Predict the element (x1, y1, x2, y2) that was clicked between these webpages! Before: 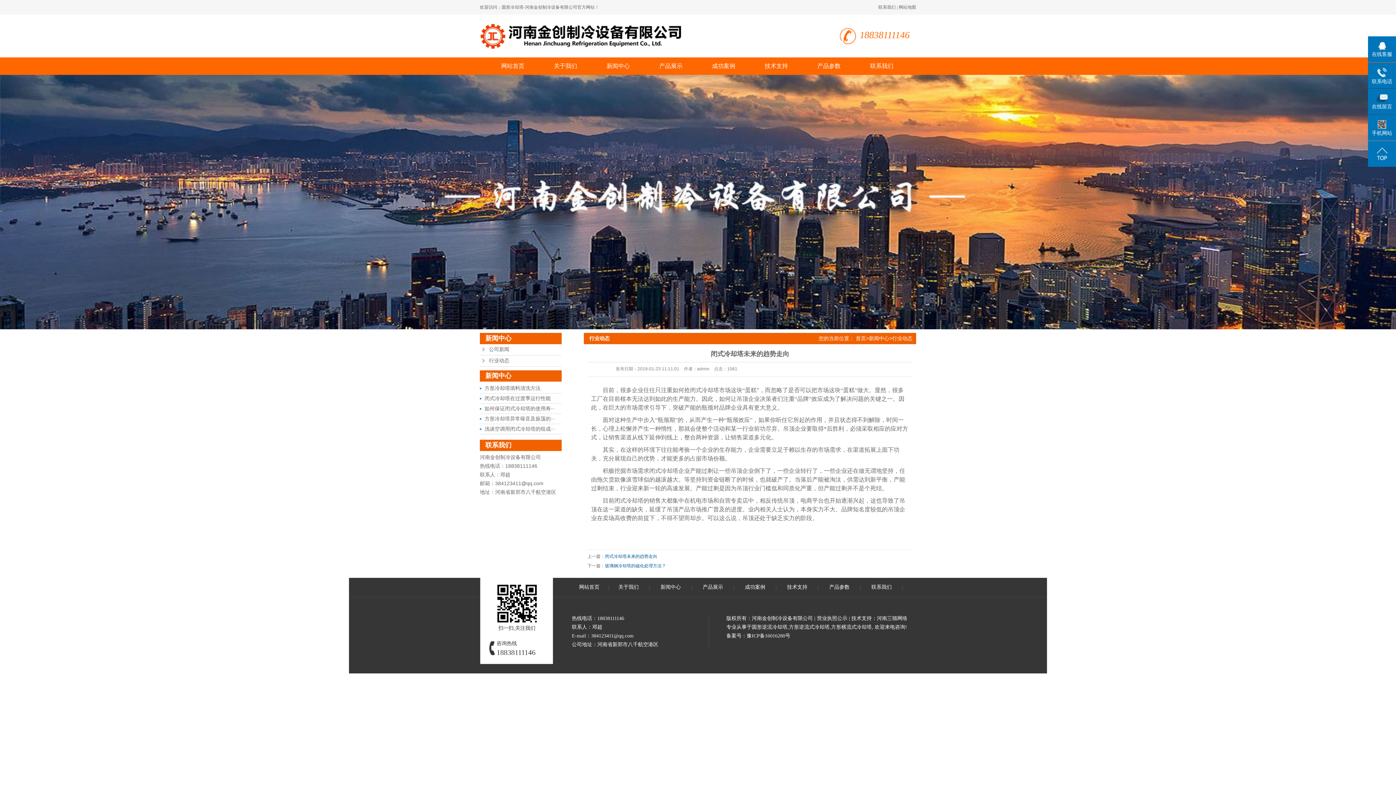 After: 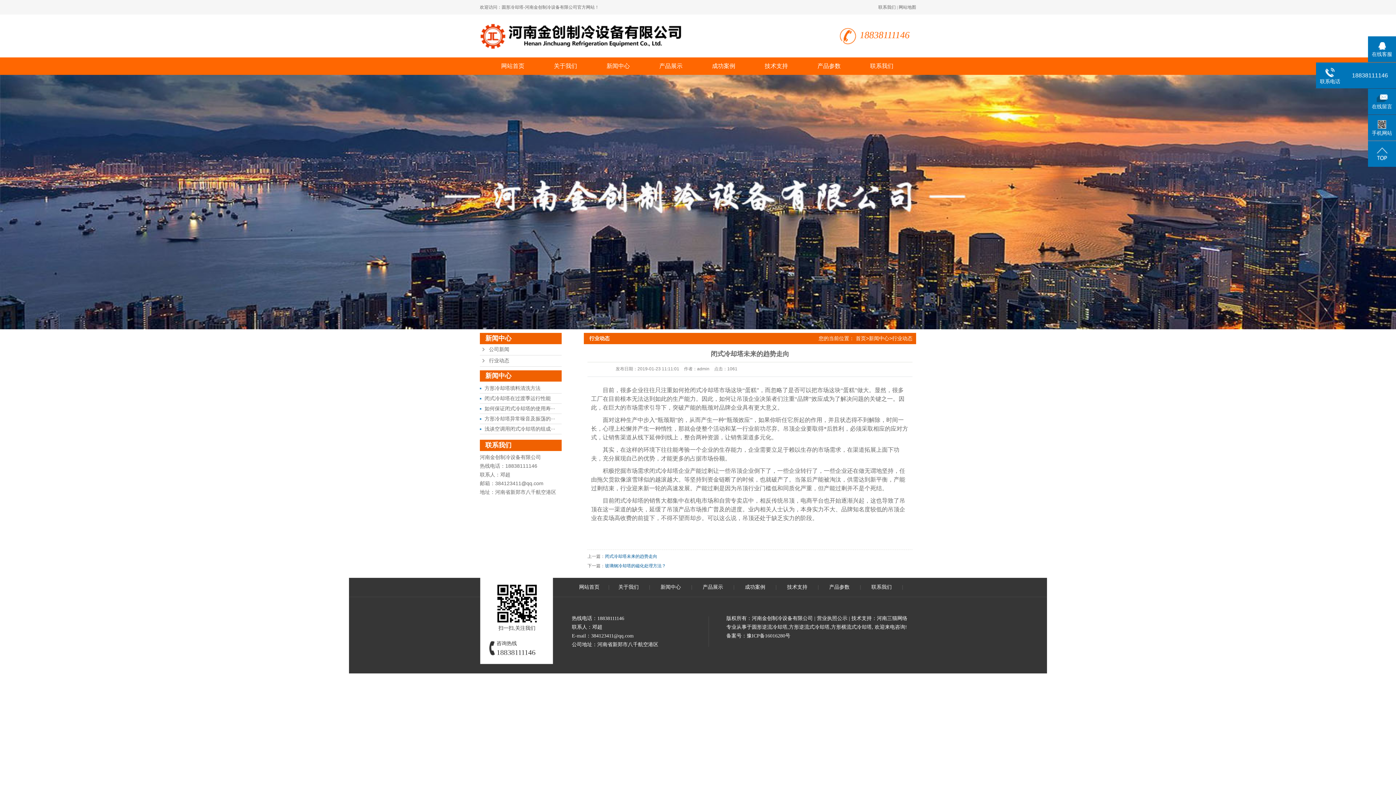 Action: label: 联系电话 bbox: (1368, 62, 1396, 85)